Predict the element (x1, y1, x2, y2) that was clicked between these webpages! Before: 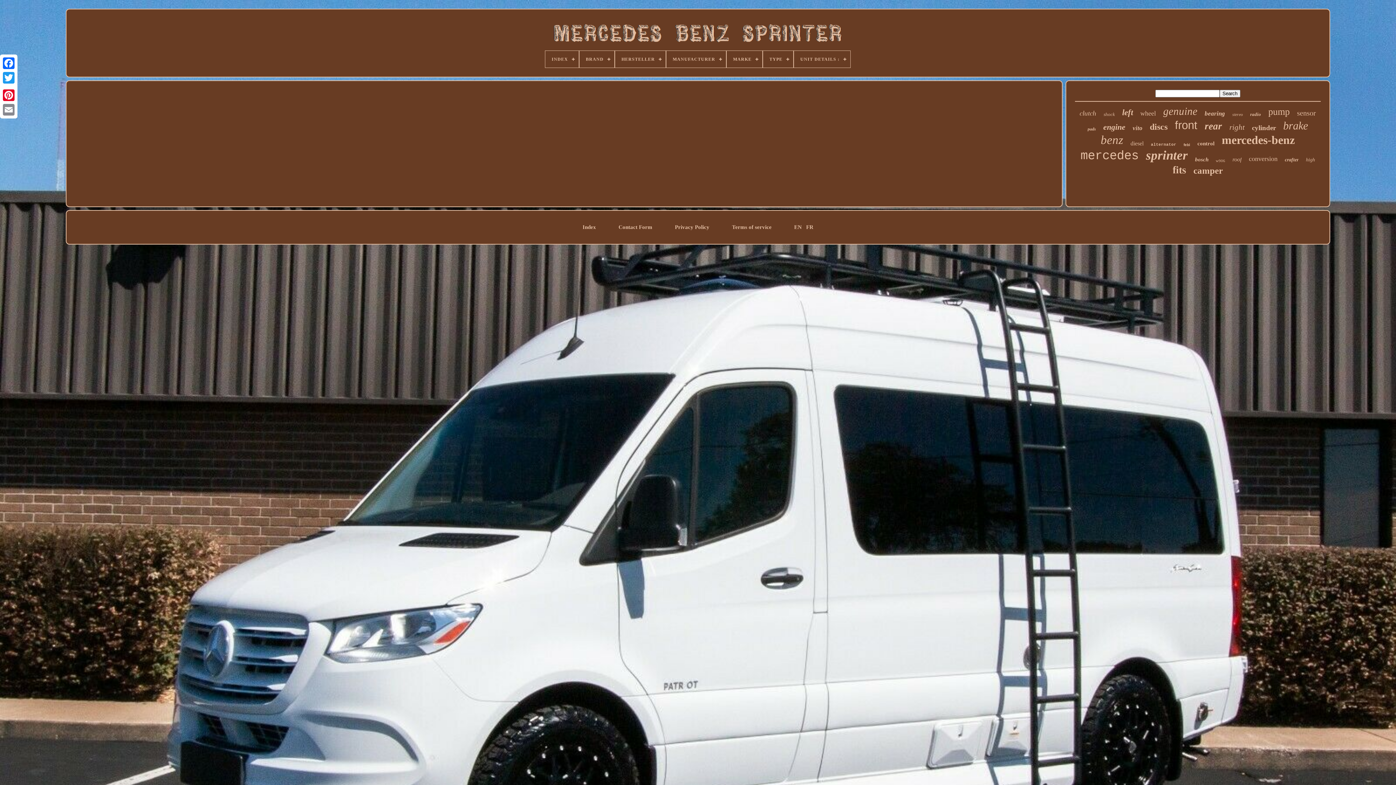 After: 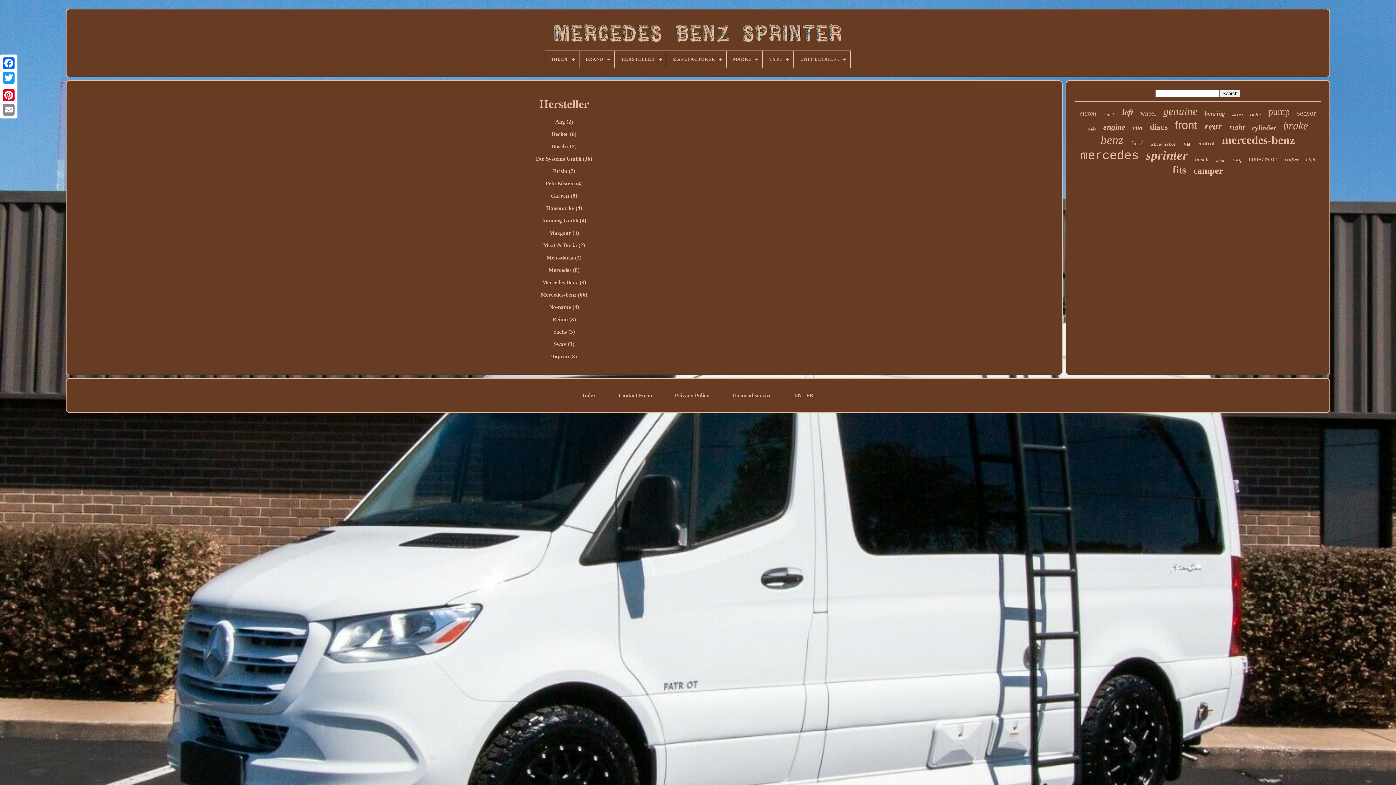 Action: label: HERSTELLER bbox: (615, 50, 665, 67)